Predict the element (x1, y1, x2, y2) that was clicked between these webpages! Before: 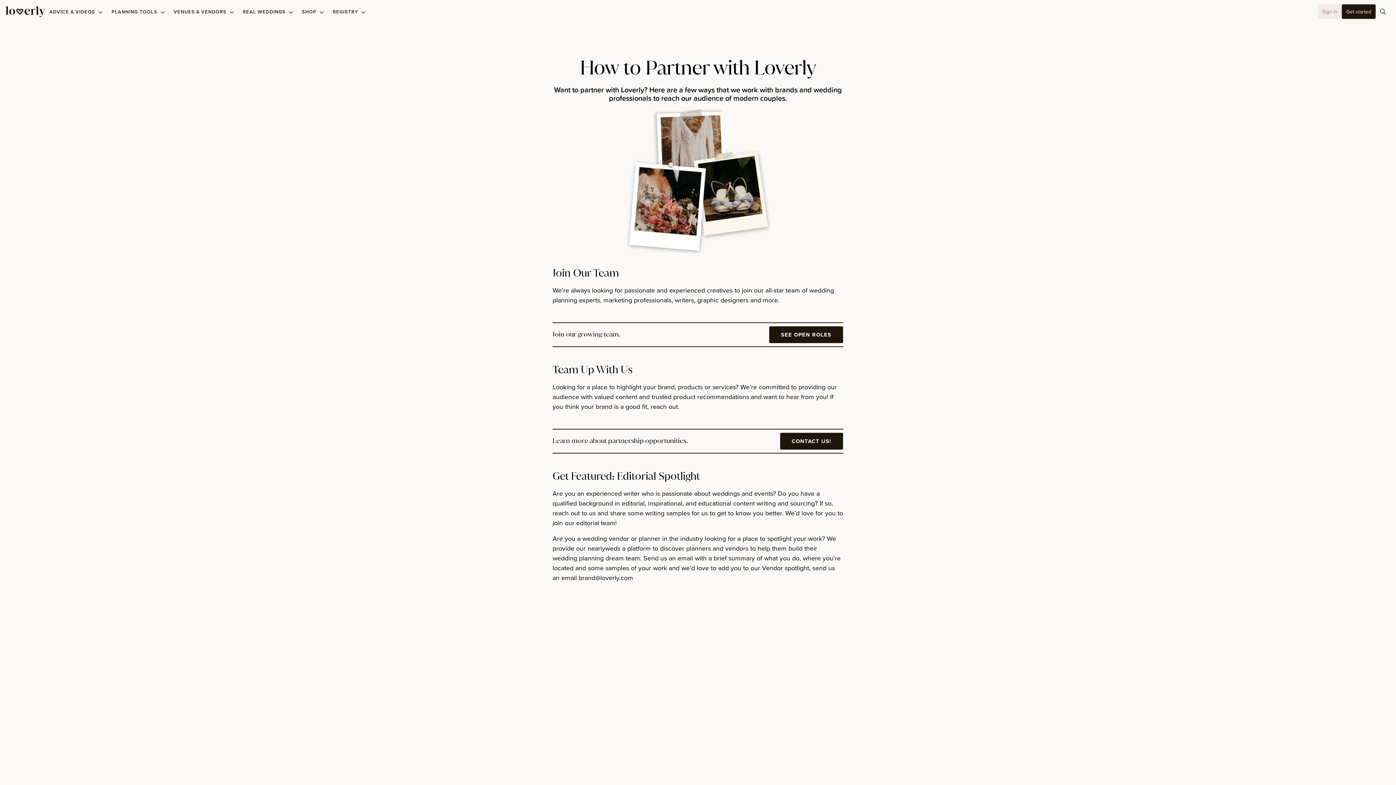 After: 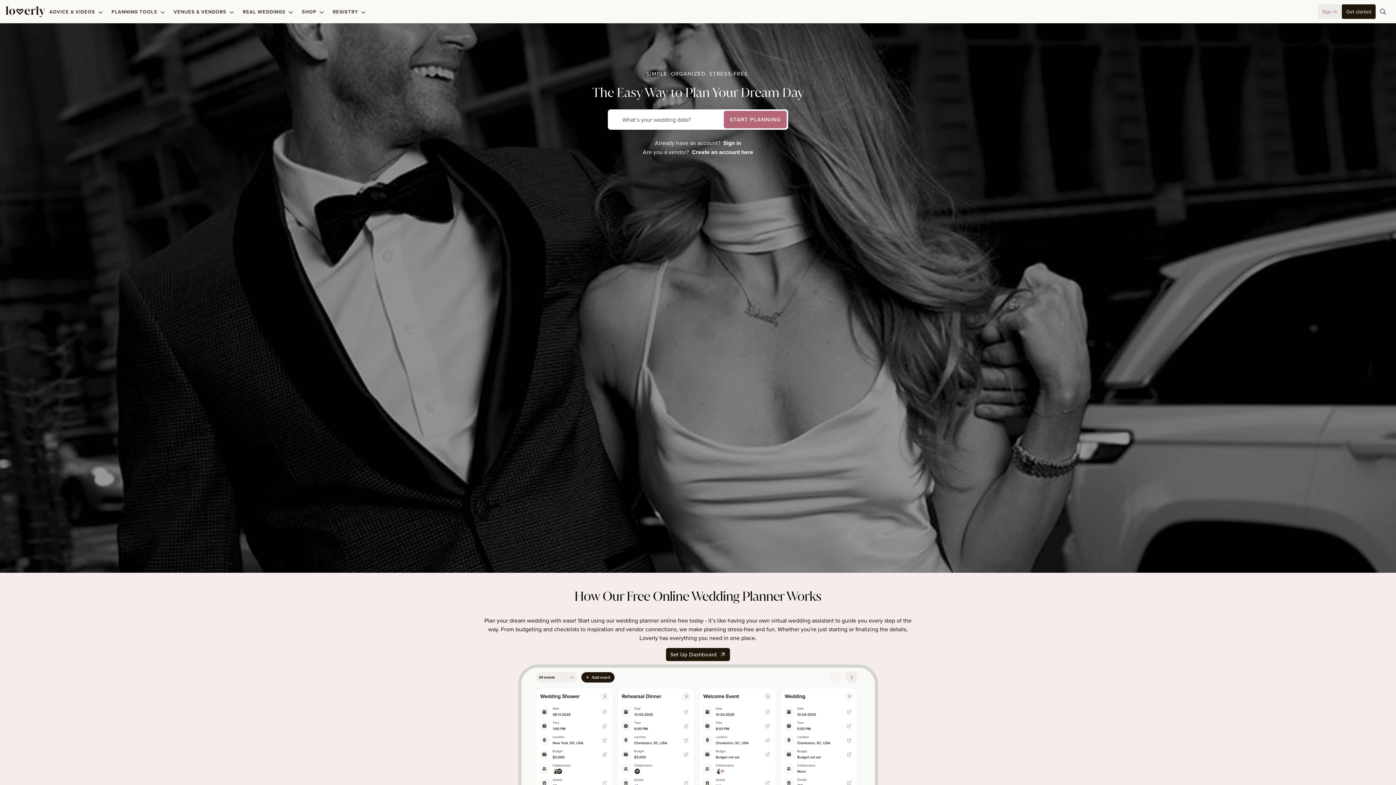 Action: bbox: (5, 6, 45, 17)